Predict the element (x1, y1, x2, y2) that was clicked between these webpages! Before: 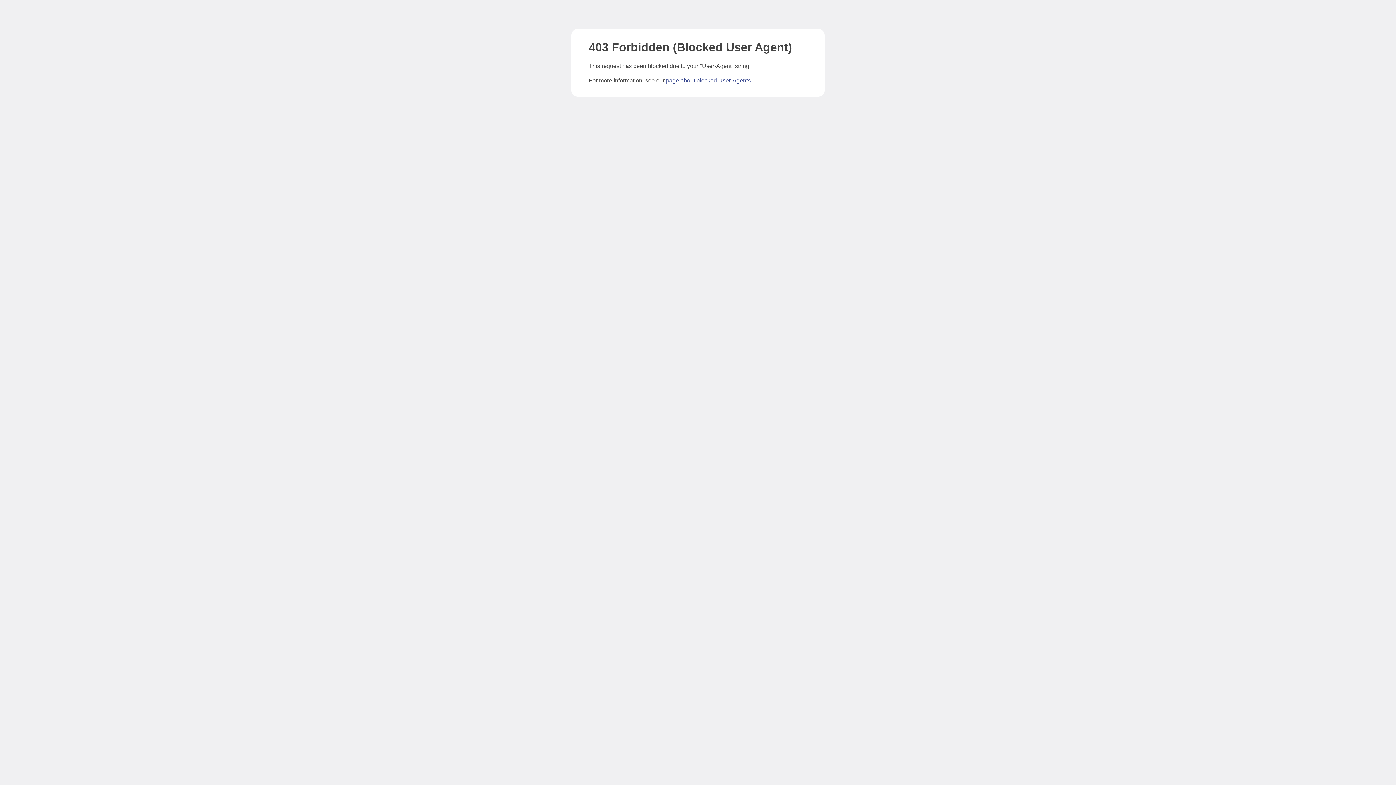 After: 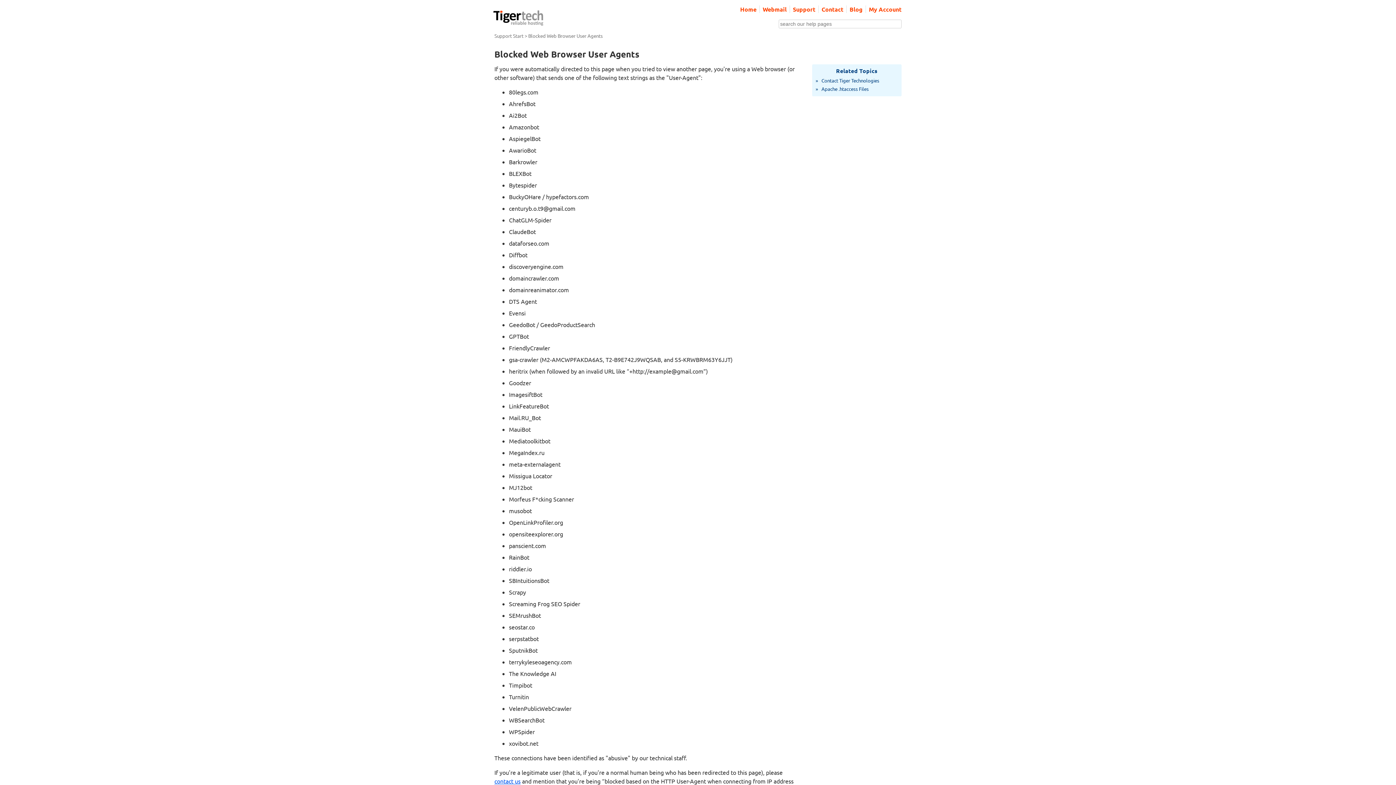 Action: label: page about blocked User-Agents bbox: (666, 77, 750, 83)